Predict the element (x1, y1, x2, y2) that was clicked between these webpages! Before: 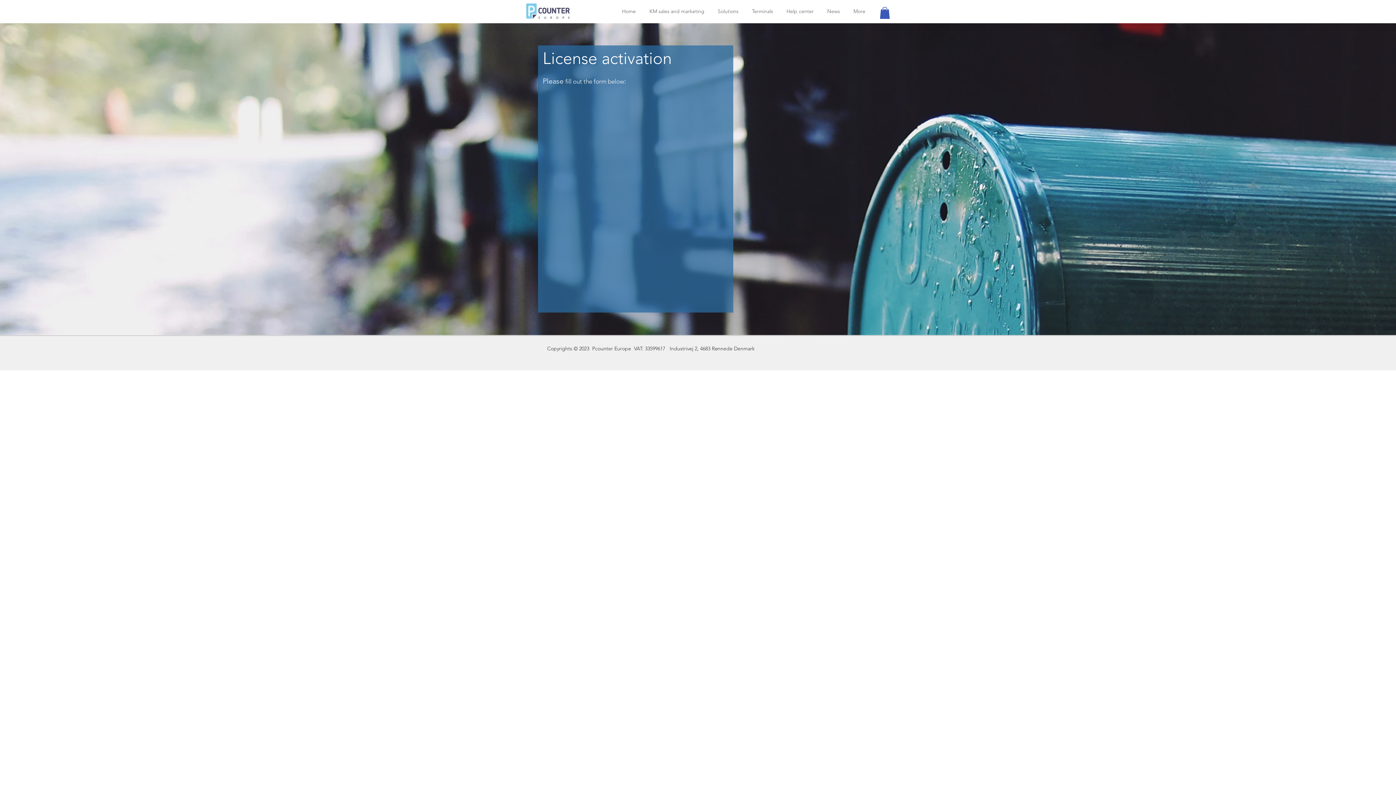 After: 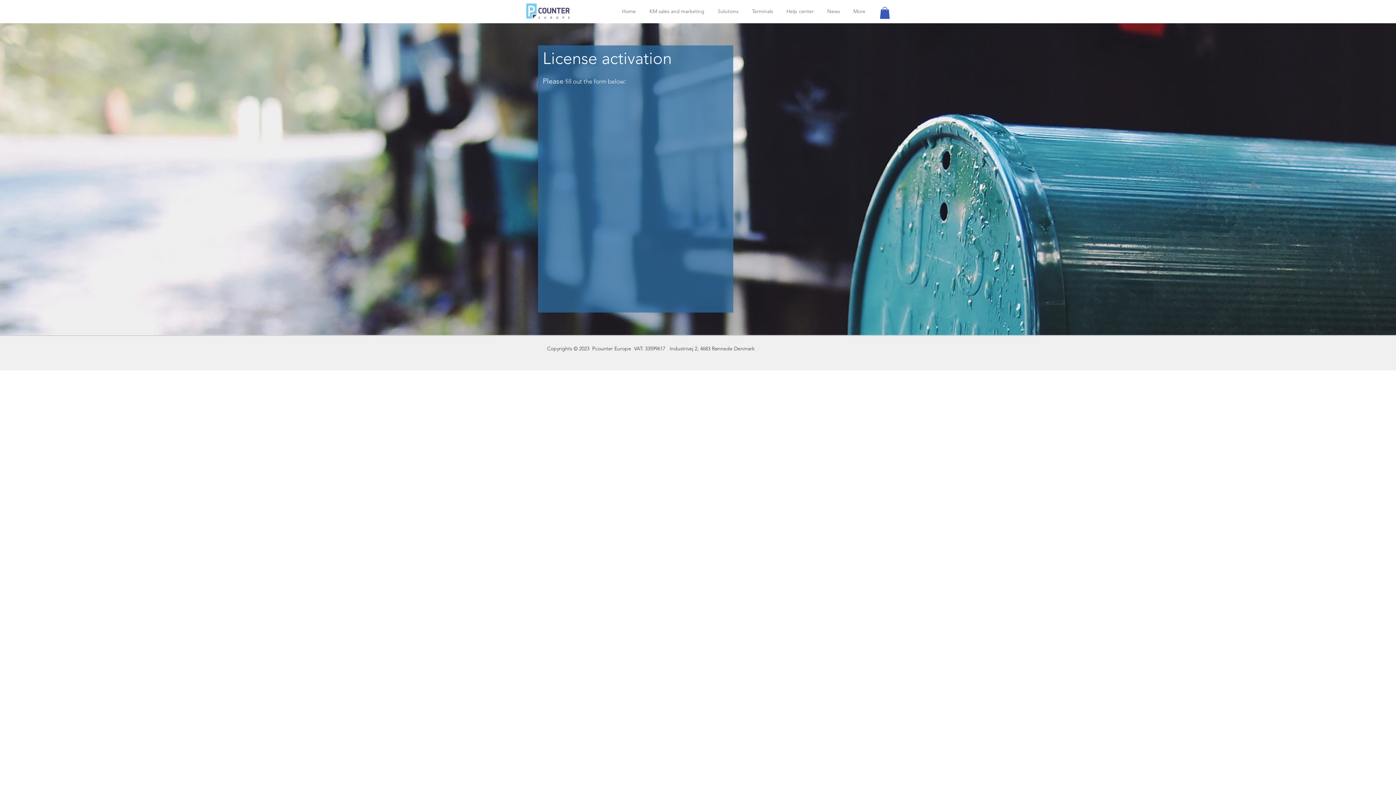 Action: bbox: (745, 6, 780, 16) label: Terminals